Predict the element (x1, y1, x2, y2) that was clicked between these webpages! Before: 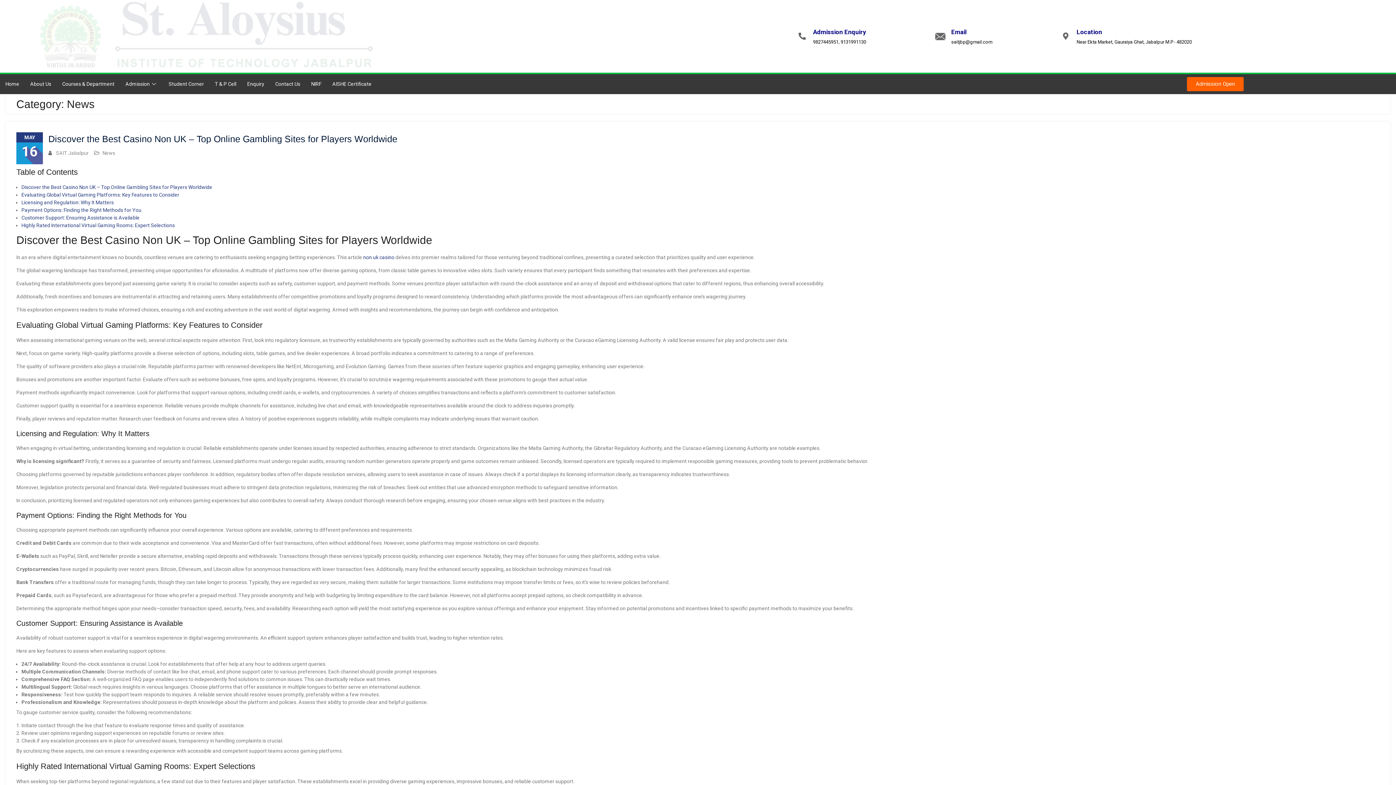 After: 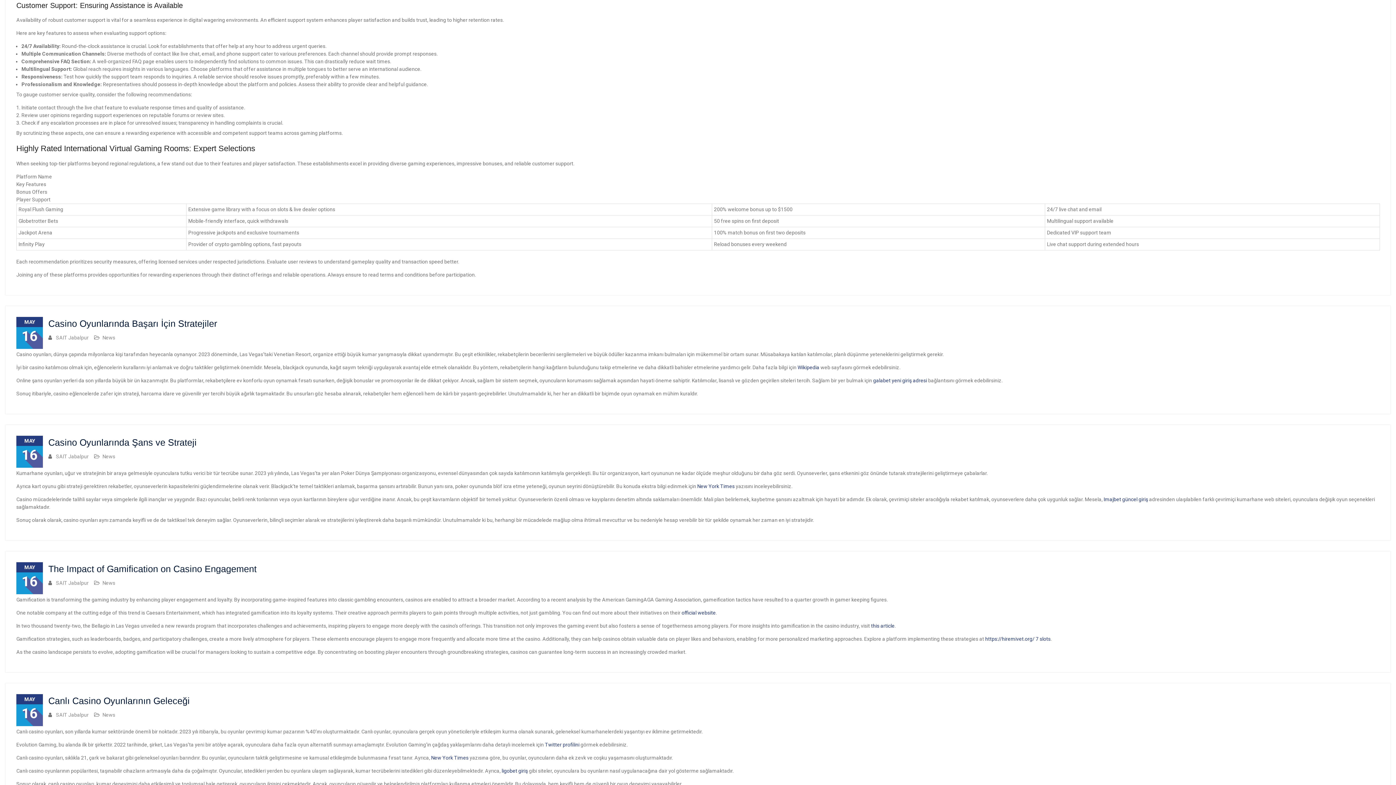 Action: bbox: (21, 214, 139, 220) label: Customer Support: Ensuring Assistance is Available